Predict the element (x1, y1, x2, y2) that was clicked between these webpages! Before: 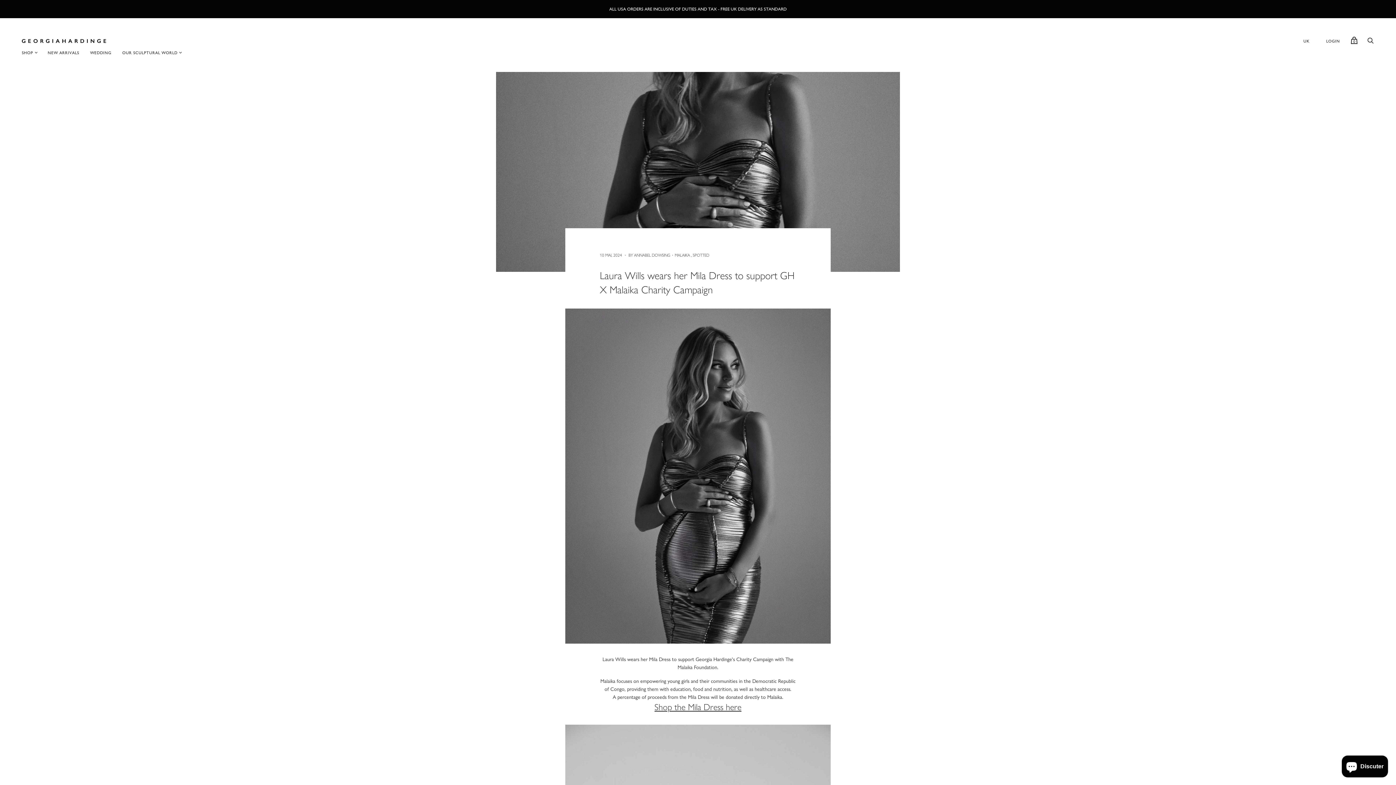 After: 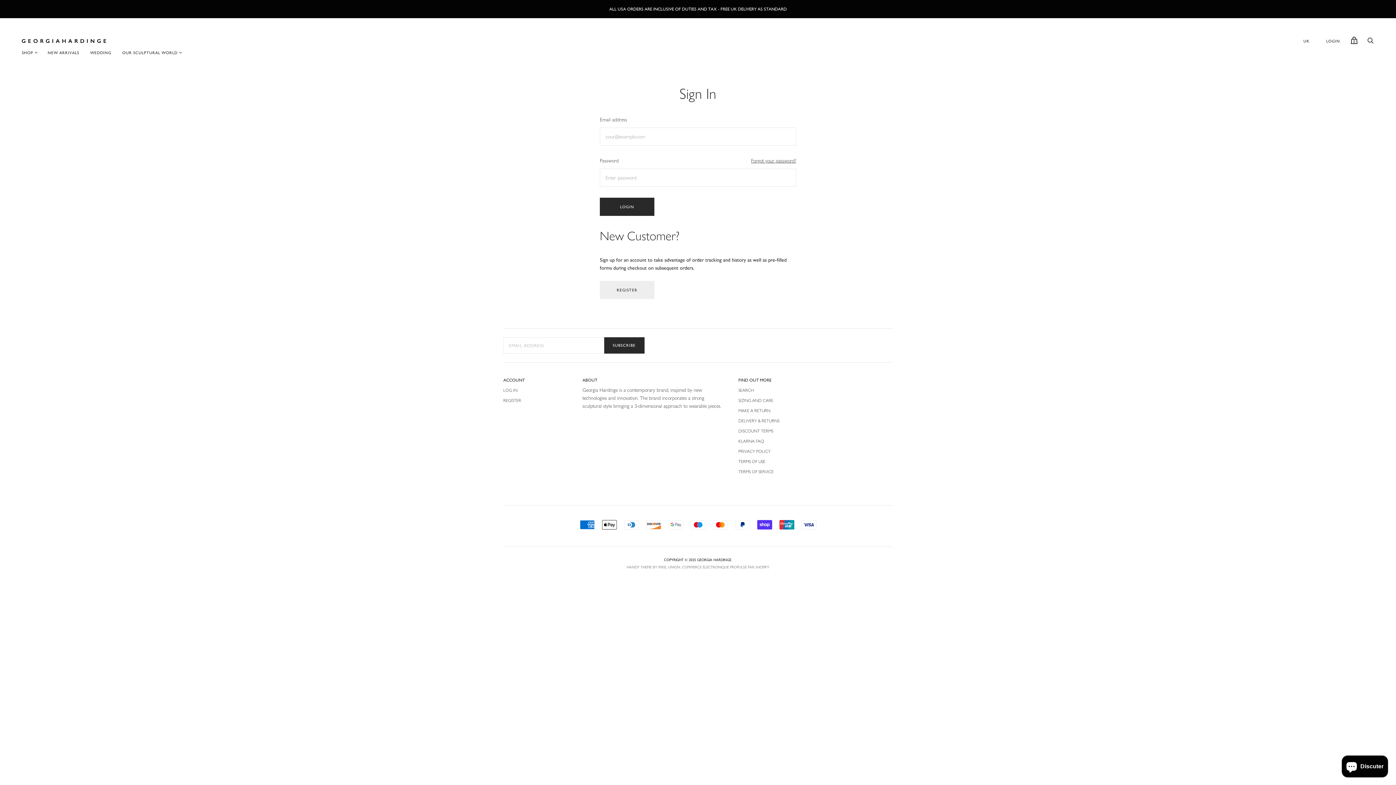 Action: bbox: (1321, 33, 1345, 48) label: LOGIN